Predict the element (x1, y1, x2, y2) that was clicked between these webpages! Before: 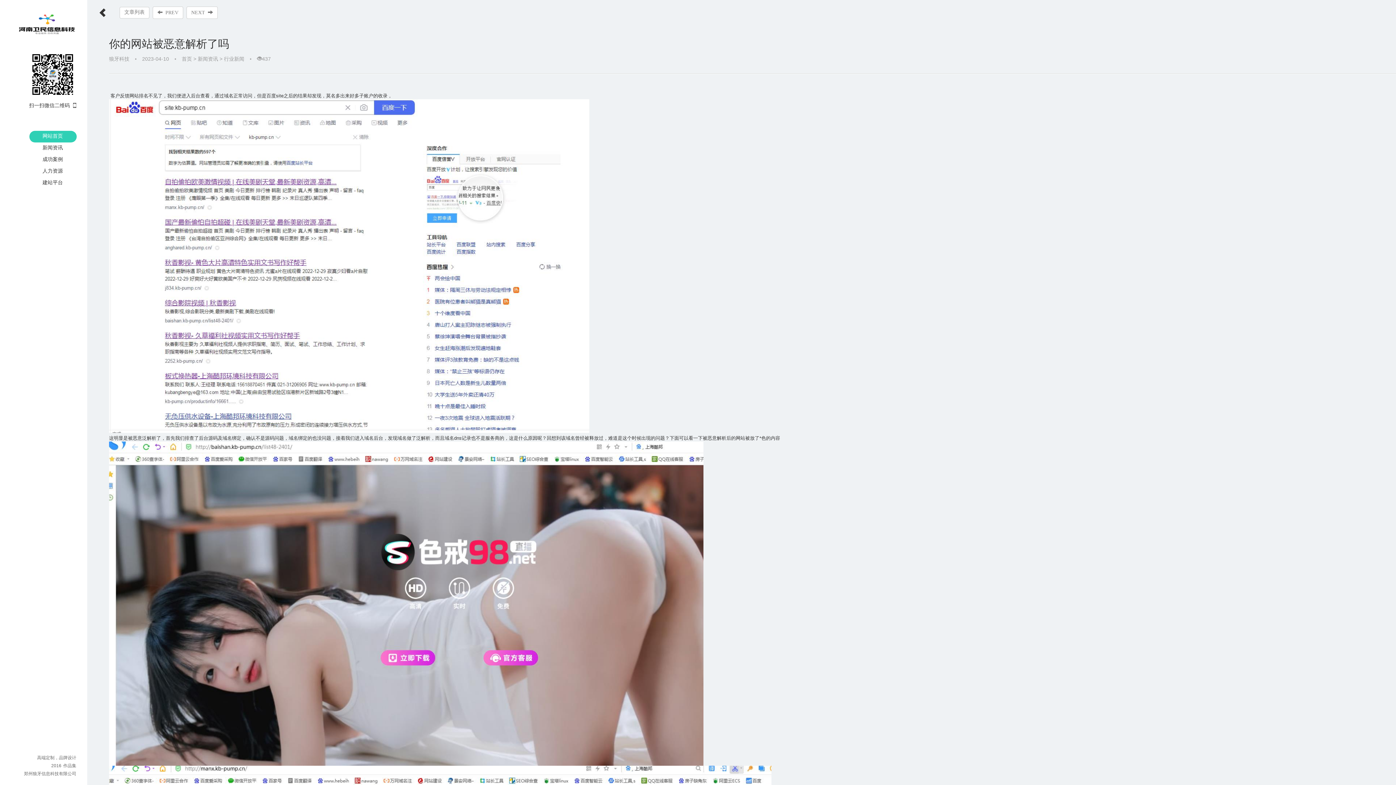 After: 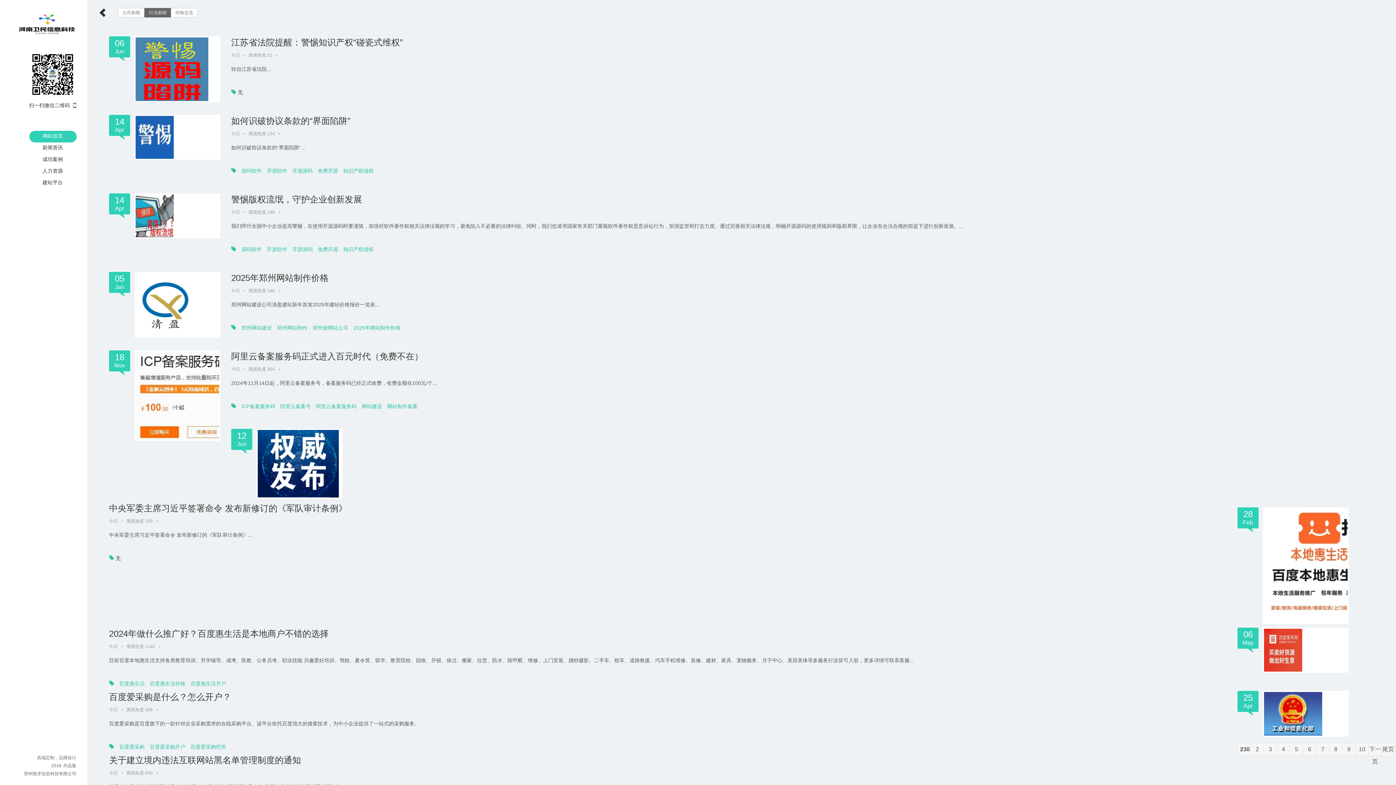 Action: bbox: (224, 56, 244, 61) label: 行业新闻